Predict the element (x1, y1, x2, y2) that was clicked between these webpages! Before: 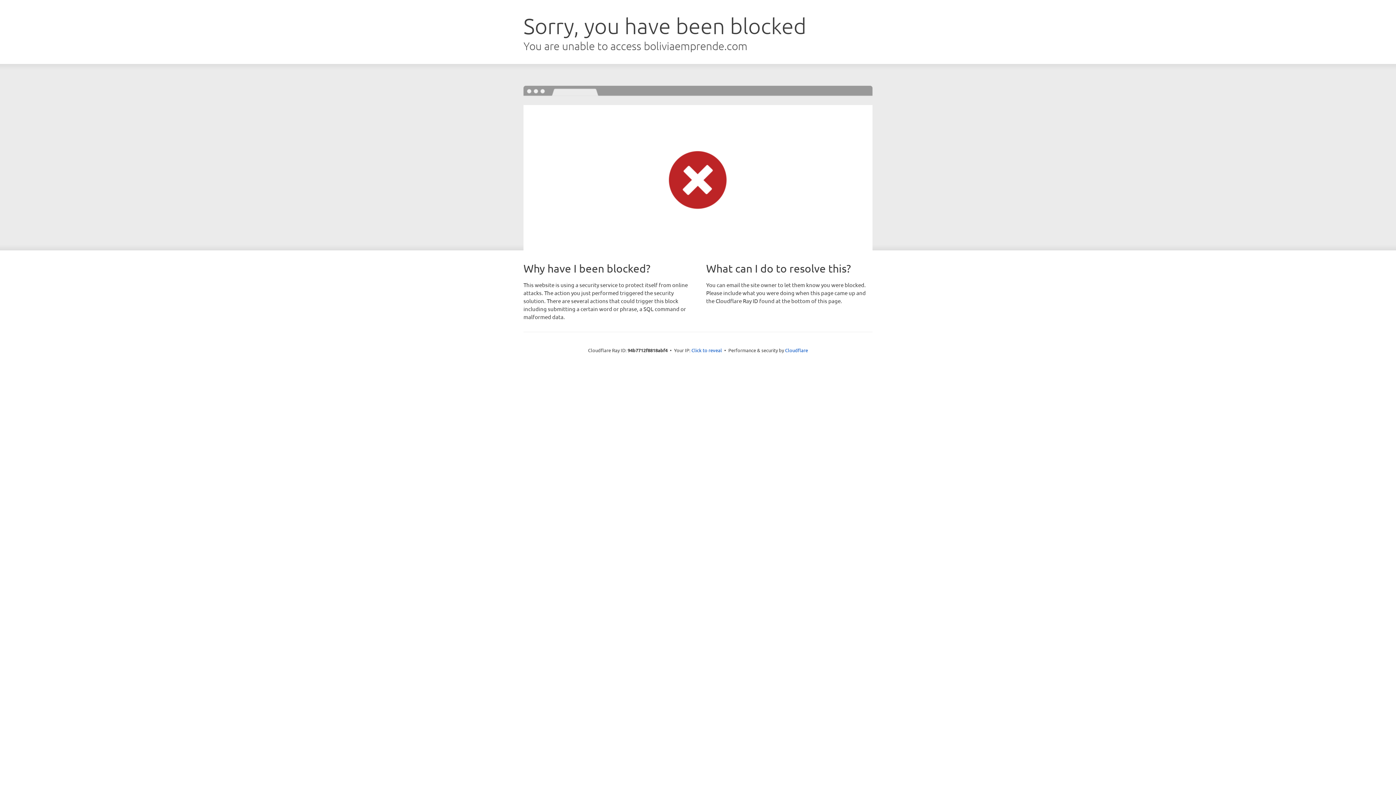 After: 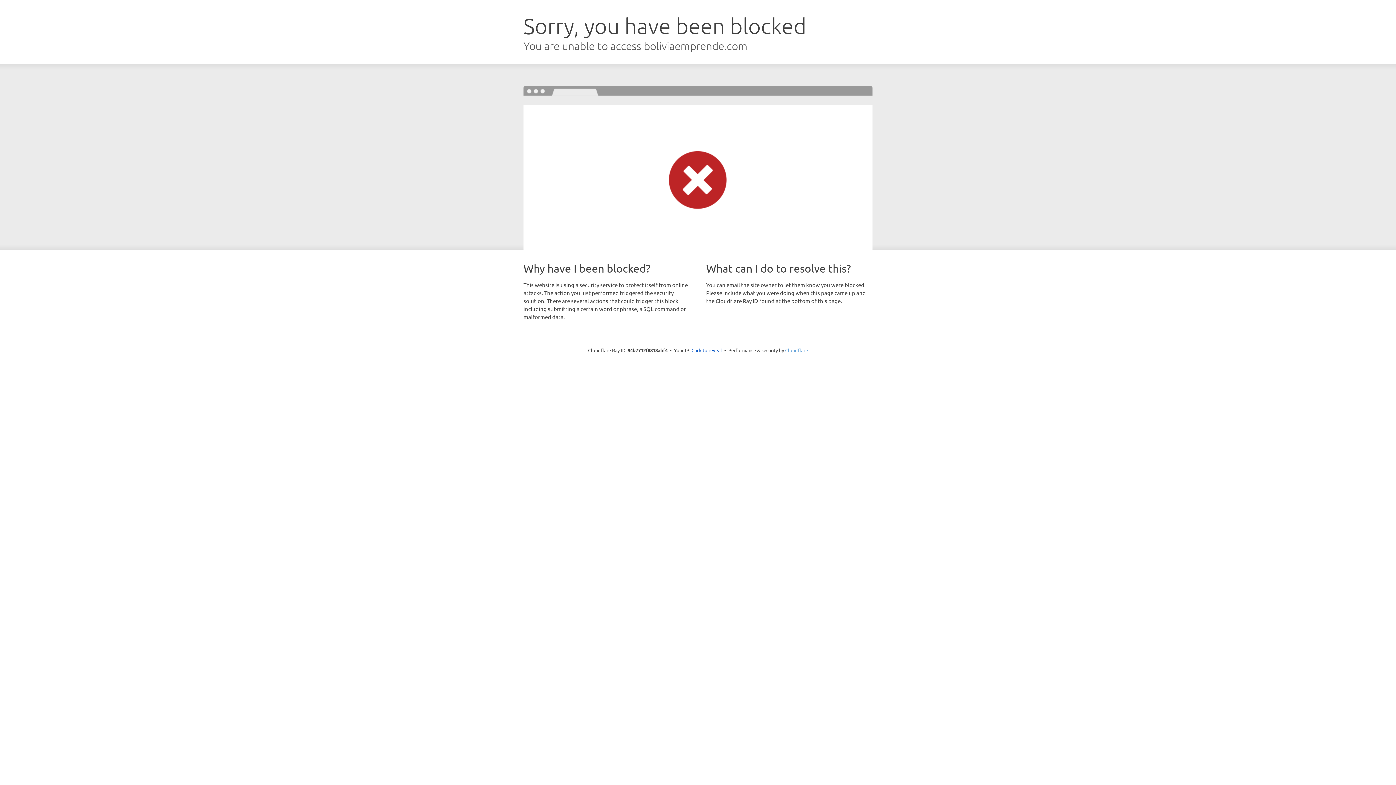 Action: bbox: (785, 347, 808, 353) label: Cloudflare